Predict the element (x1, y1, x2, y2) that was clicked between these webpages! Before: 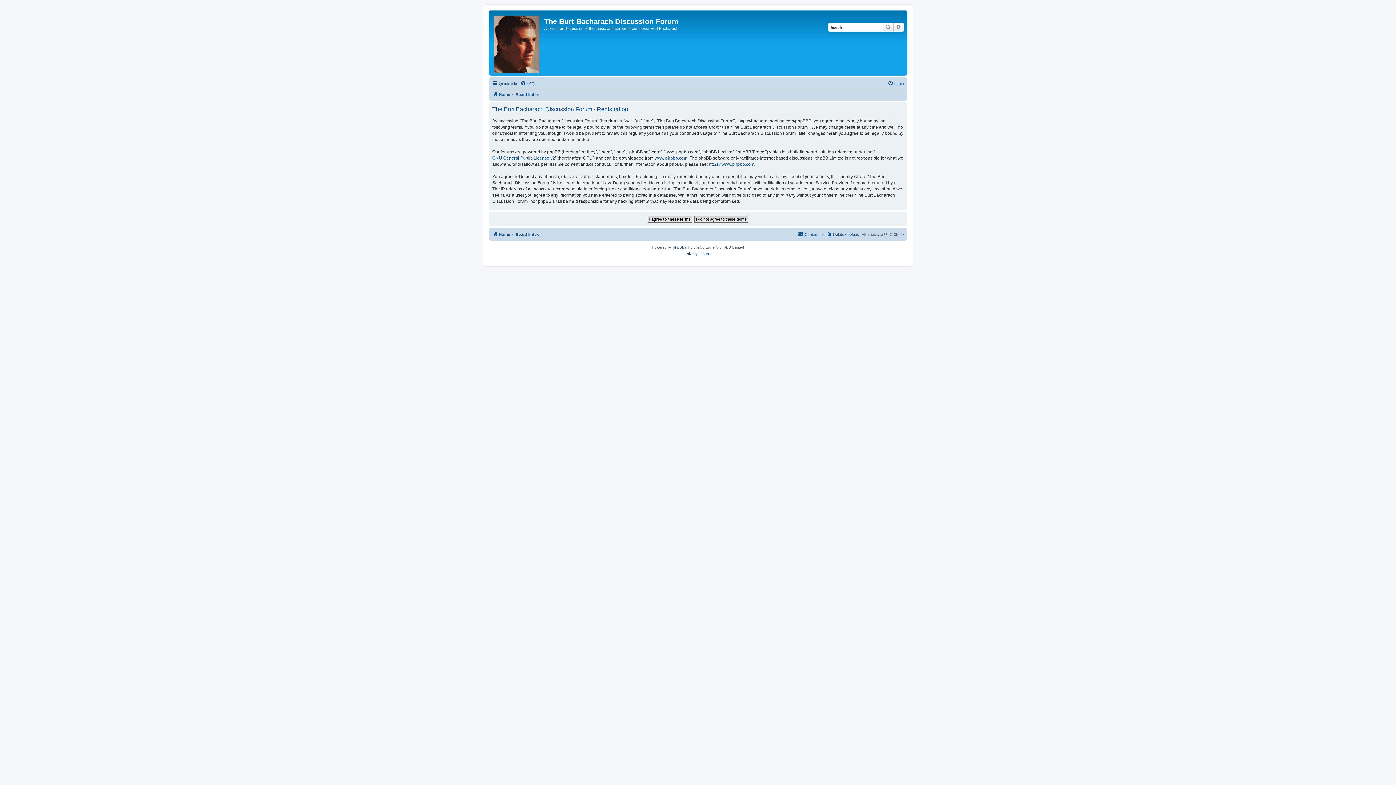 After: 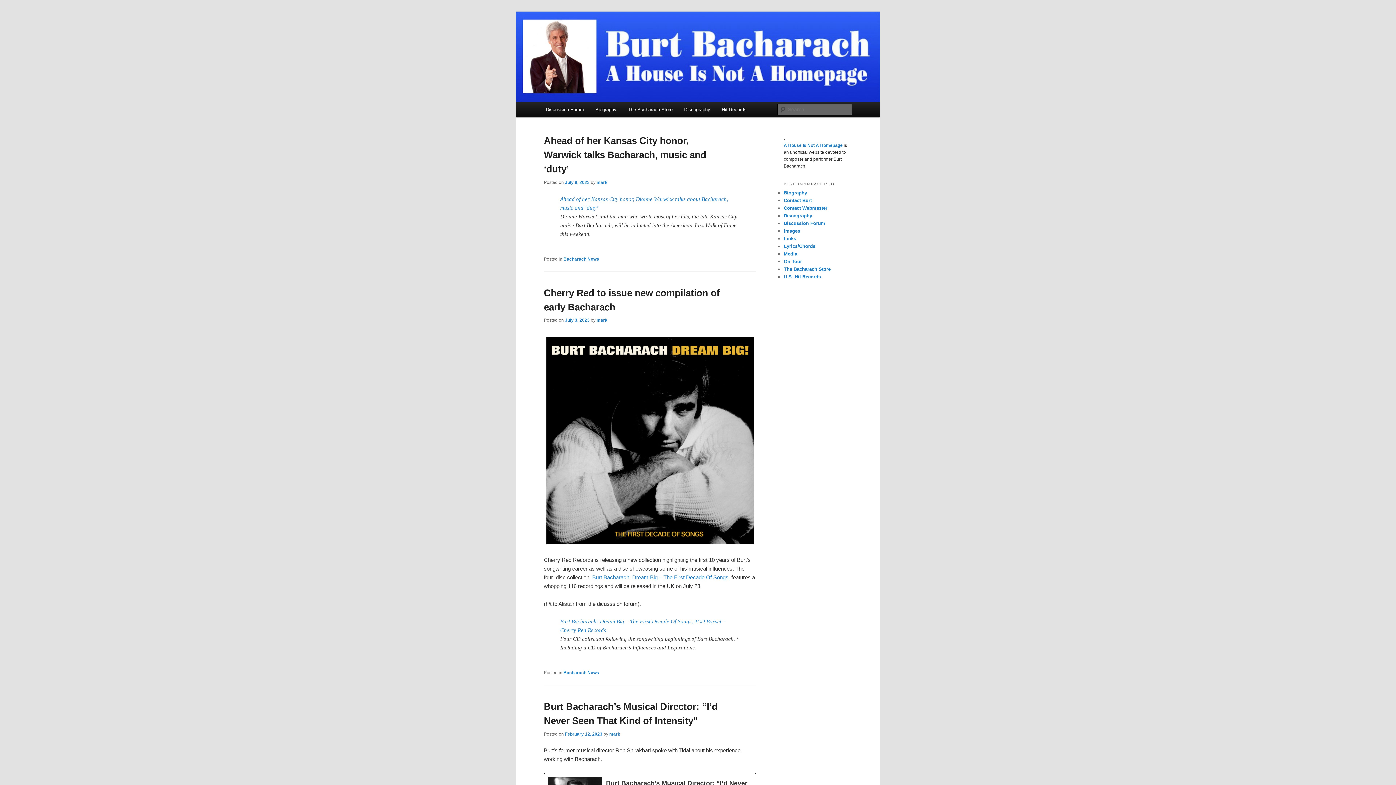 Action: label: Home bbox: (492, 230, 510, 238)